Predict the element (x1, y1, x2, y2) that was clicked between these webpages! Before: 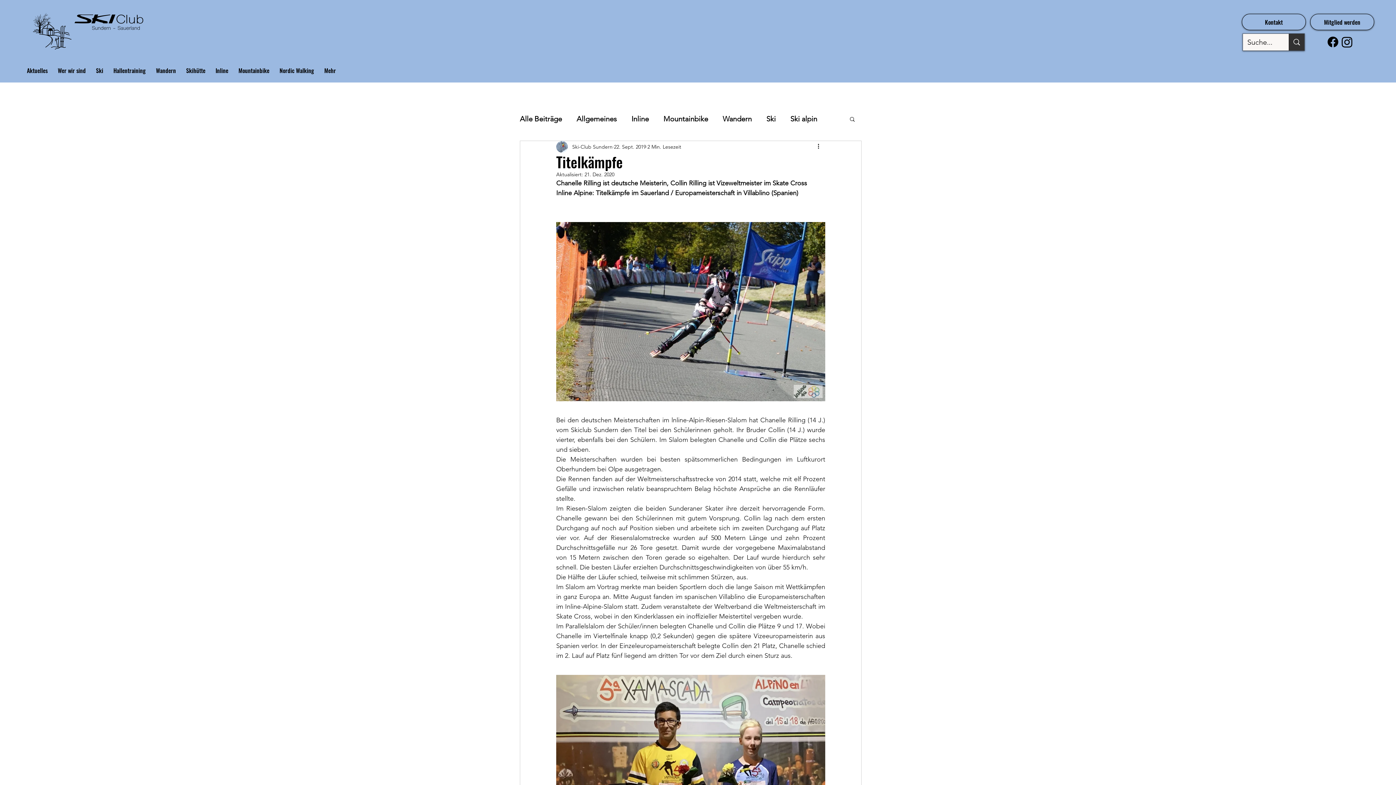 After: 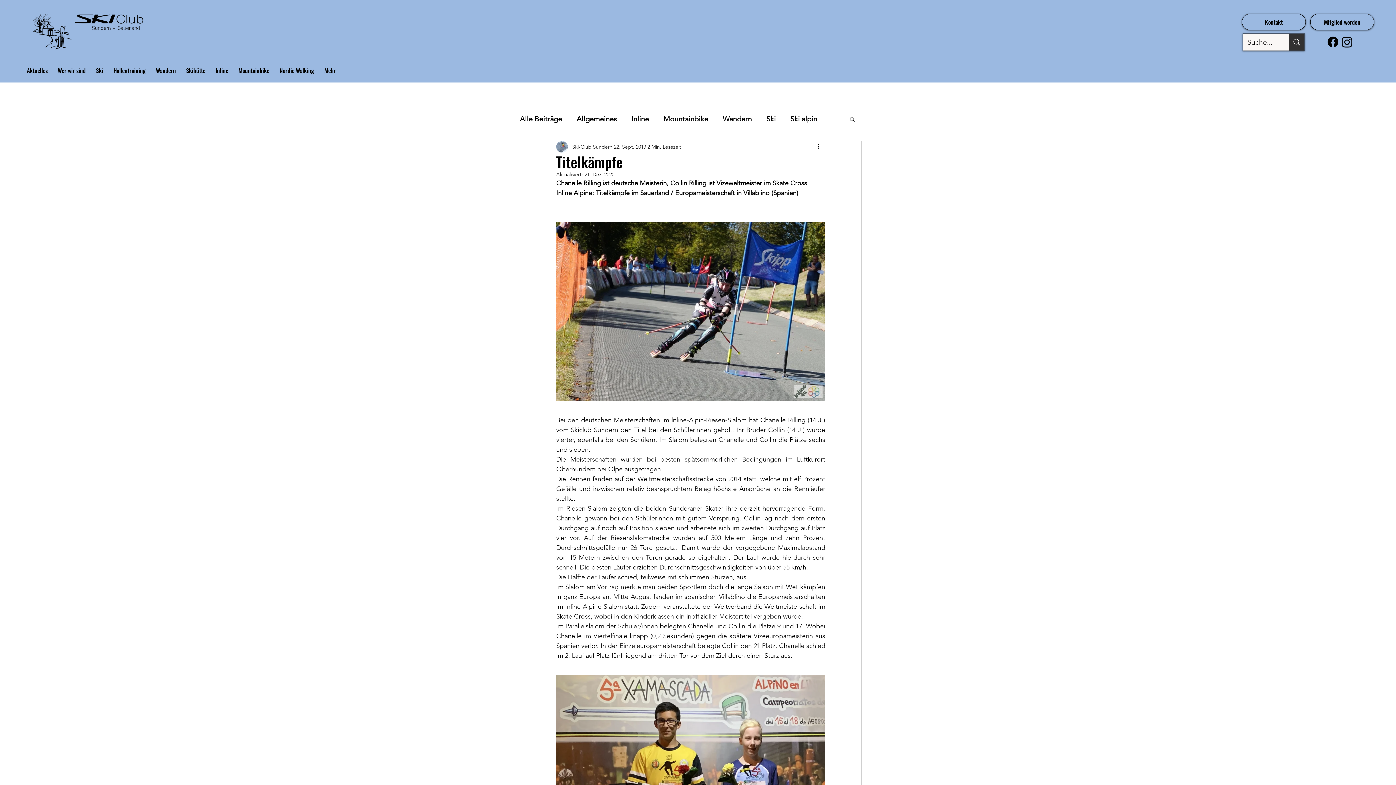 Action: label: Facebook bbox: (1326, 34, 1340, 49)